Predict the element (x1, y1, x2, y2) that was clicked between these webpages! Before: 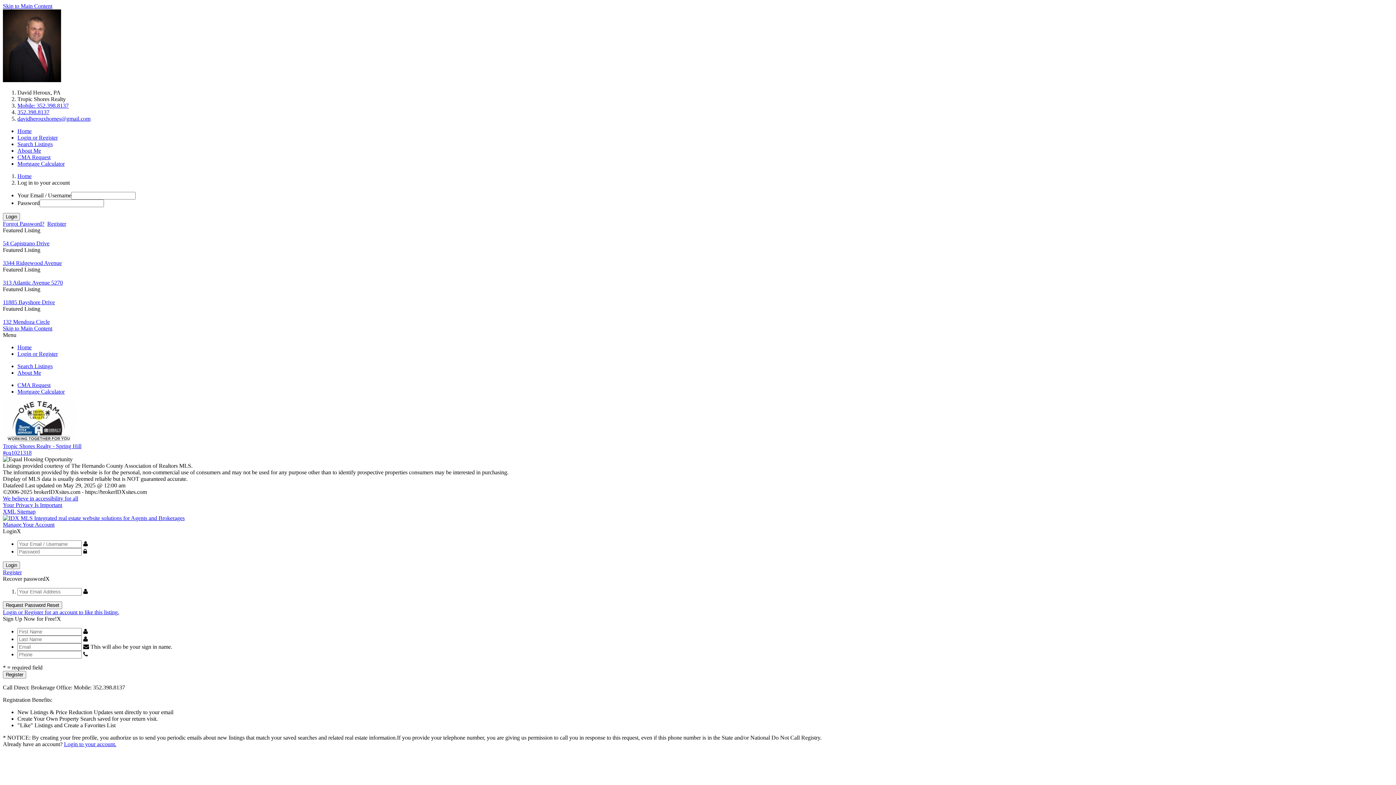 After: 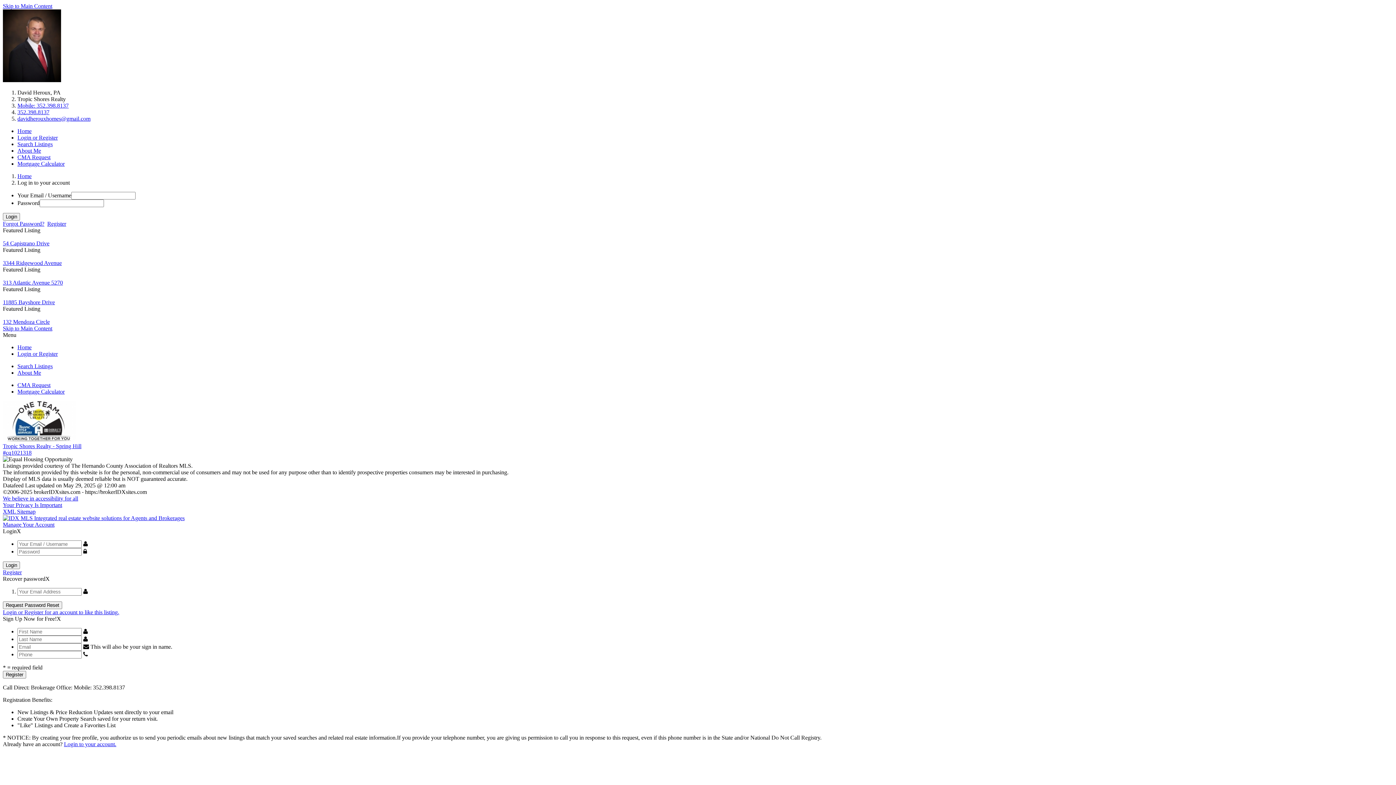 Action: label: Login or Register bbox: (17, 134, 57, 140)